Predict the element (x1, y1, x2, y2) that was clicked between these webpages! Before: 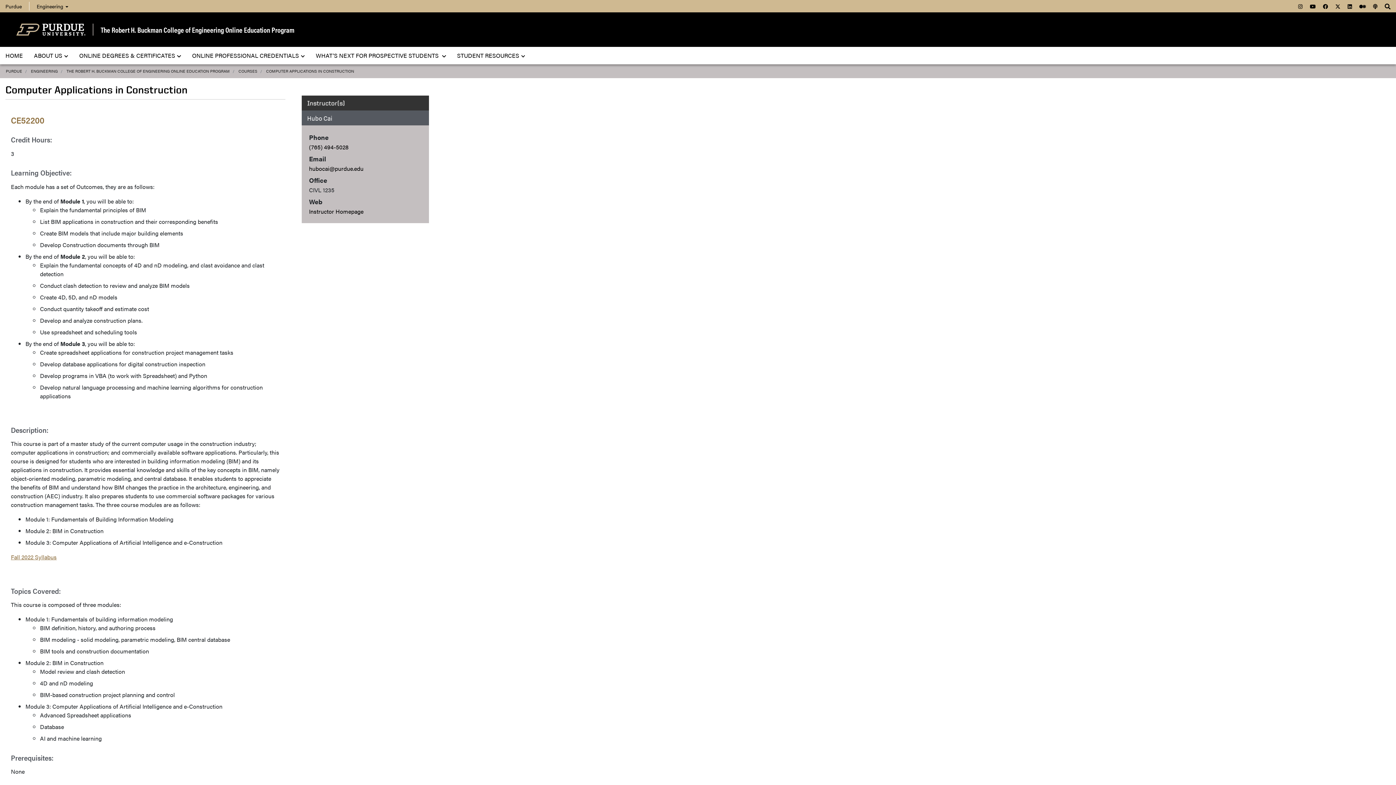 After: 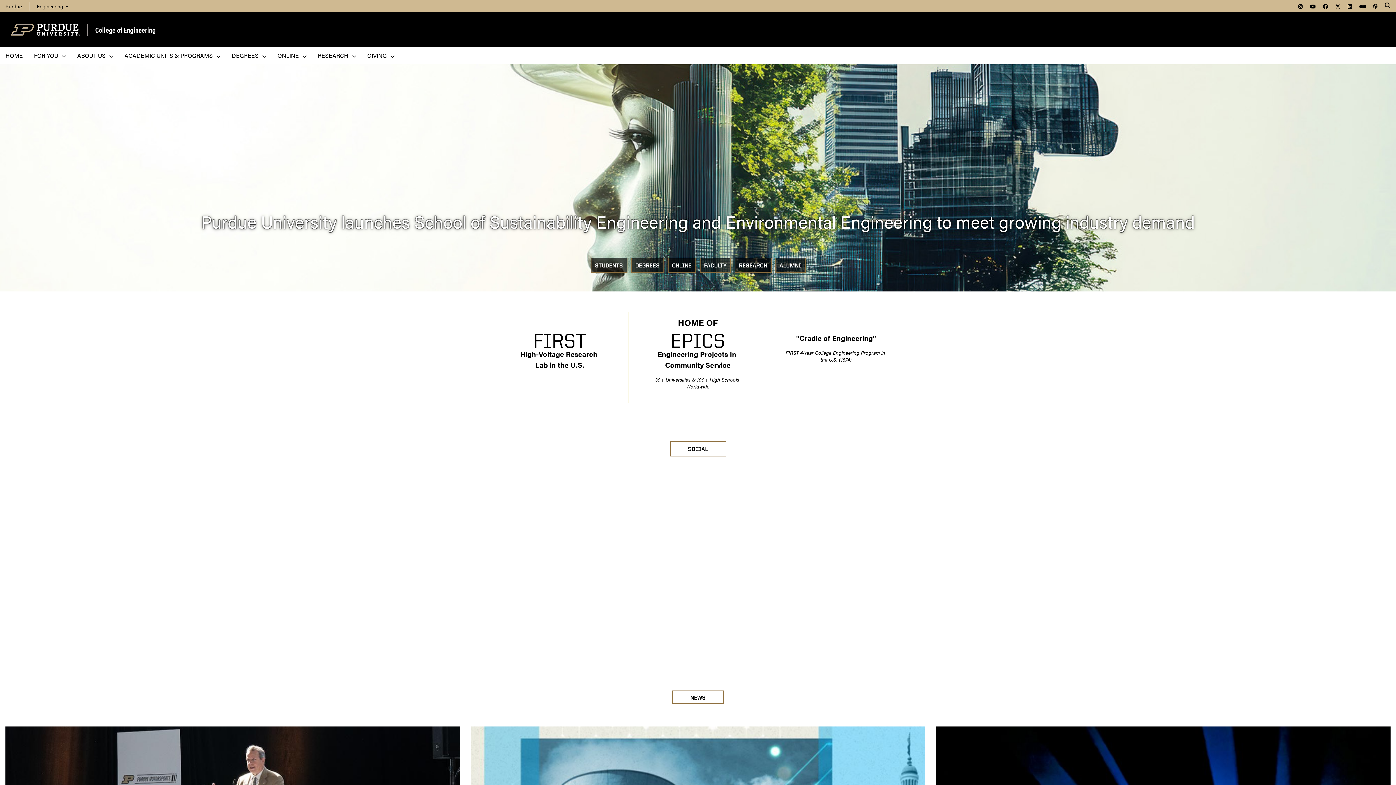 Action: label: ENGINEERING bbox: (30, 68, 57, 73)